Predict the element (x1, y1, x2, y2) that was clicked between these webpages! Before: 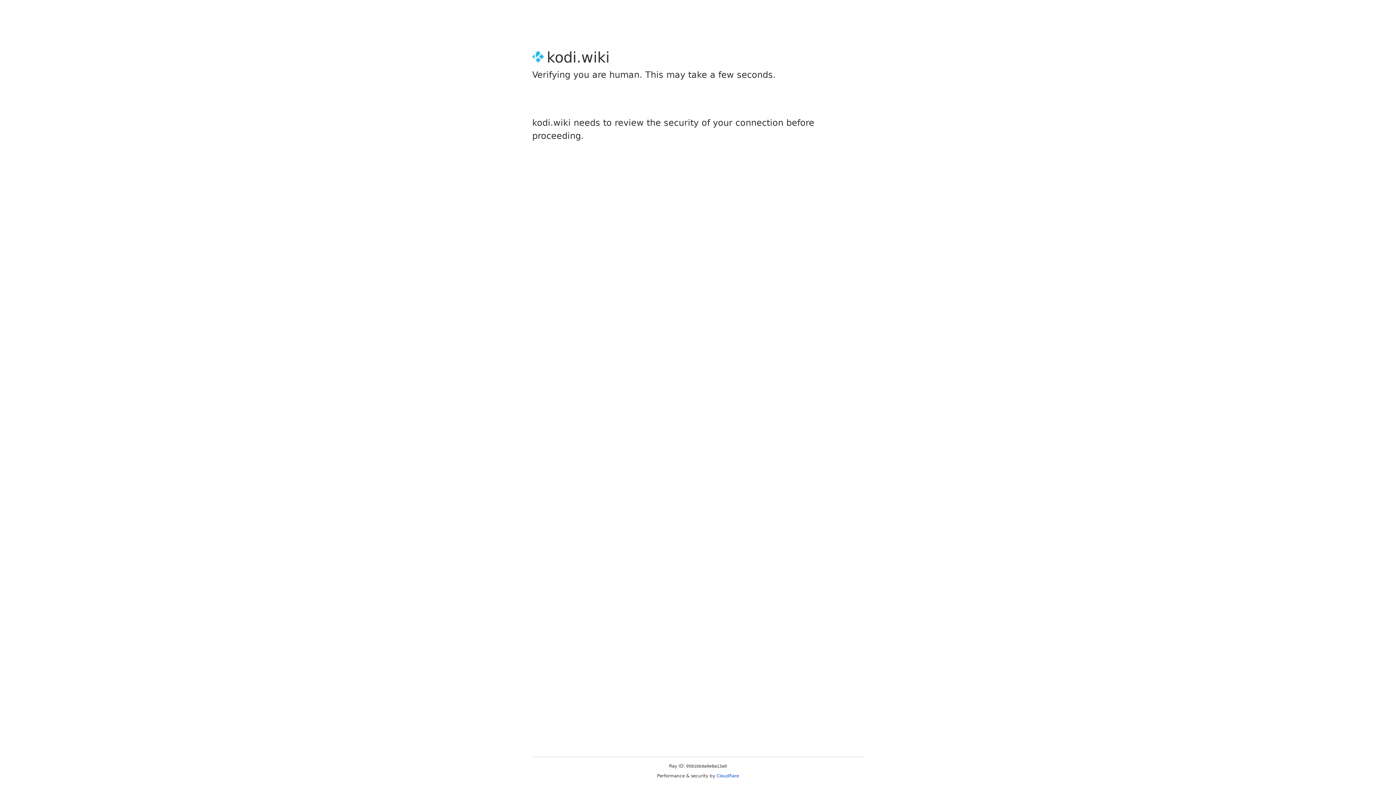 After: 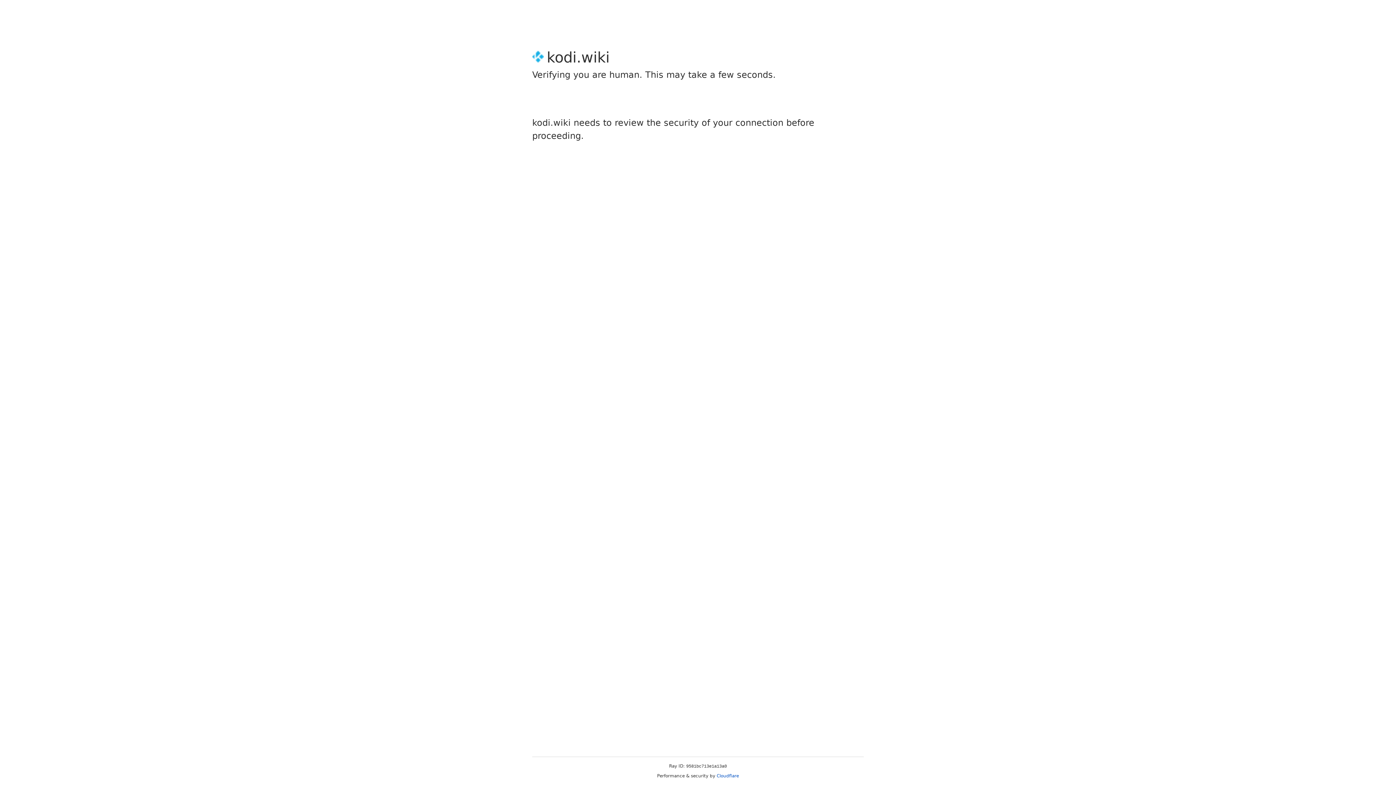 Action: bbox: (716, 773, 739, 778) label: Cloudflare